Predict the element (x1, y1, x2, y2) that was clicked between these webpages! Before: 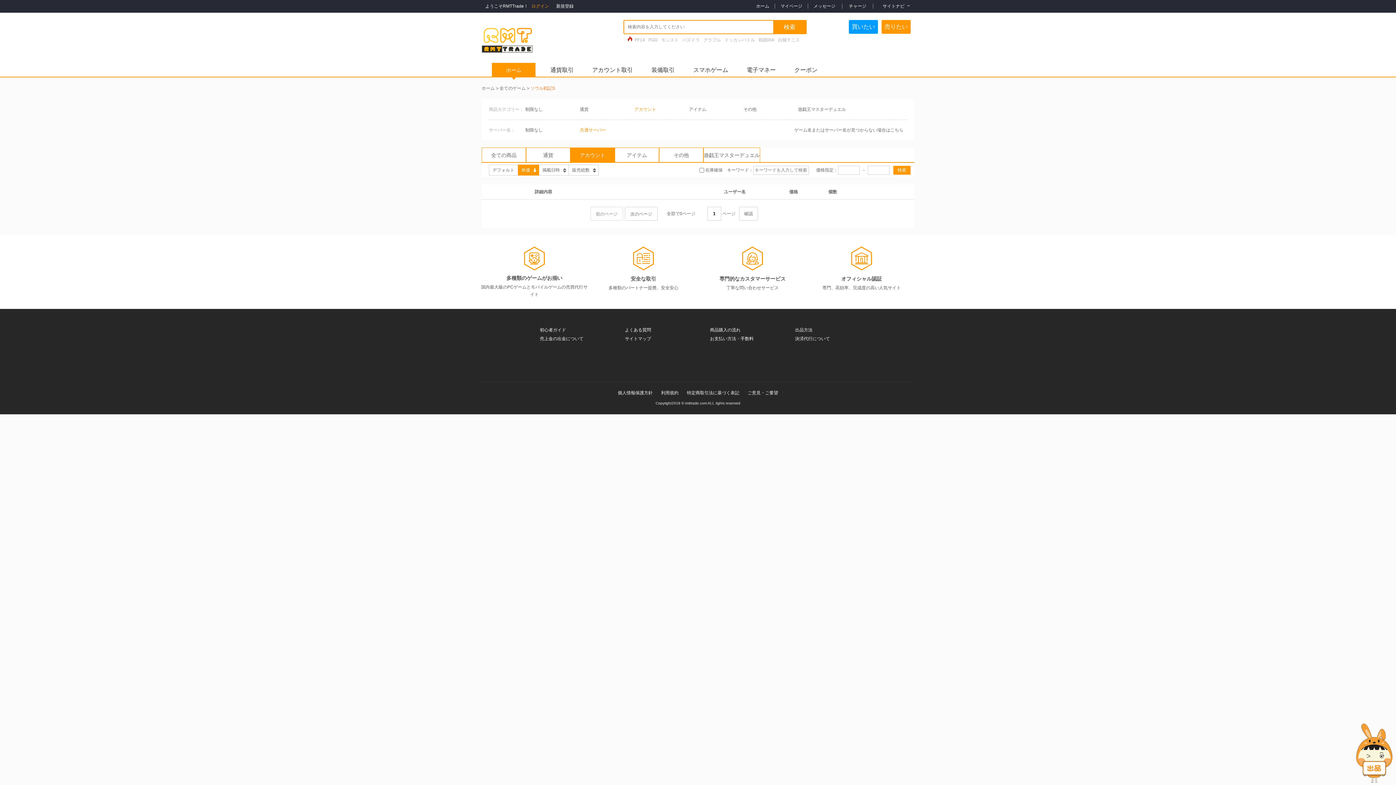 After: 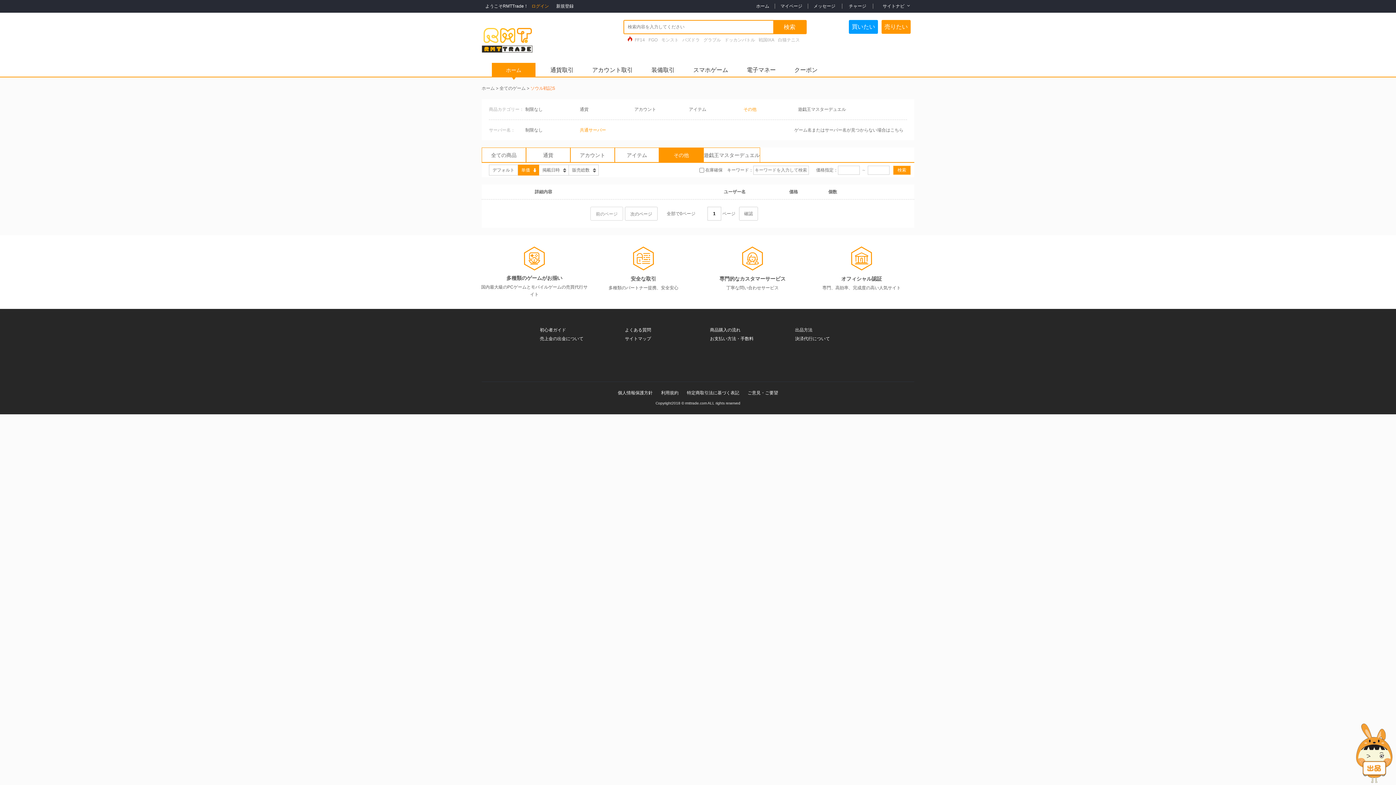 Action: label: その他 bbox: (659, 147, 703, 162)